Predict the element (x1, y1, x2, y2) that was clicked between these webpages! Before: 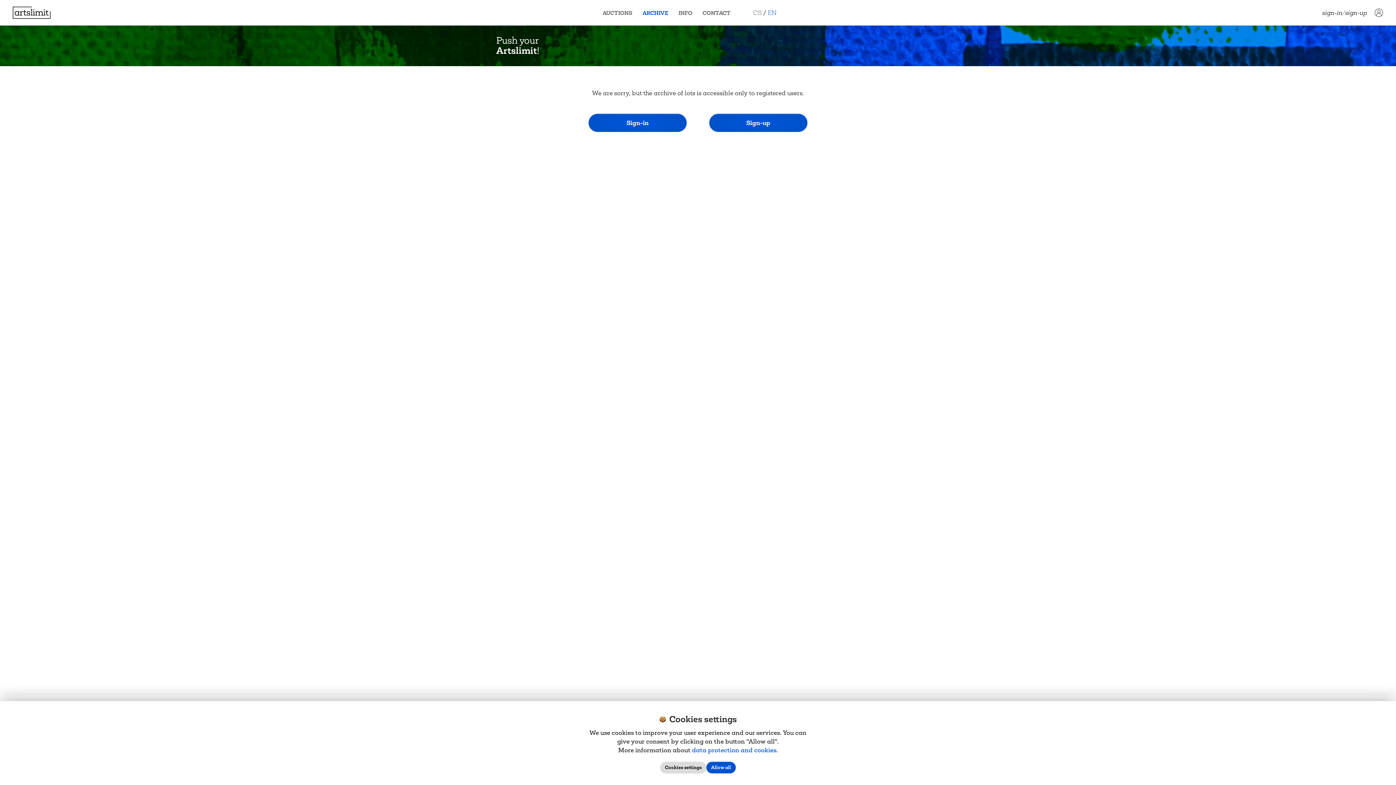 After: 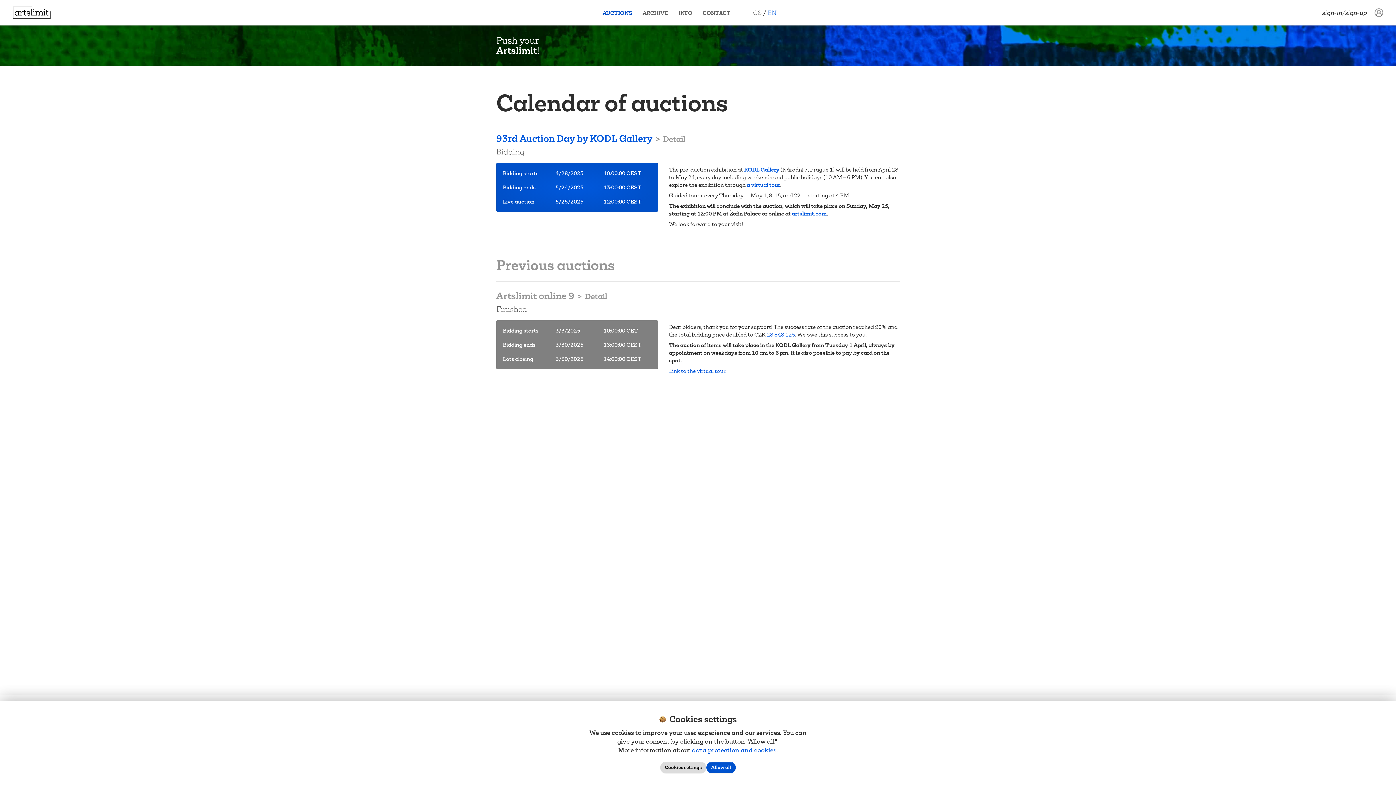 Action: label: AUCTIONS bbox: (597, 5, 637, 20)